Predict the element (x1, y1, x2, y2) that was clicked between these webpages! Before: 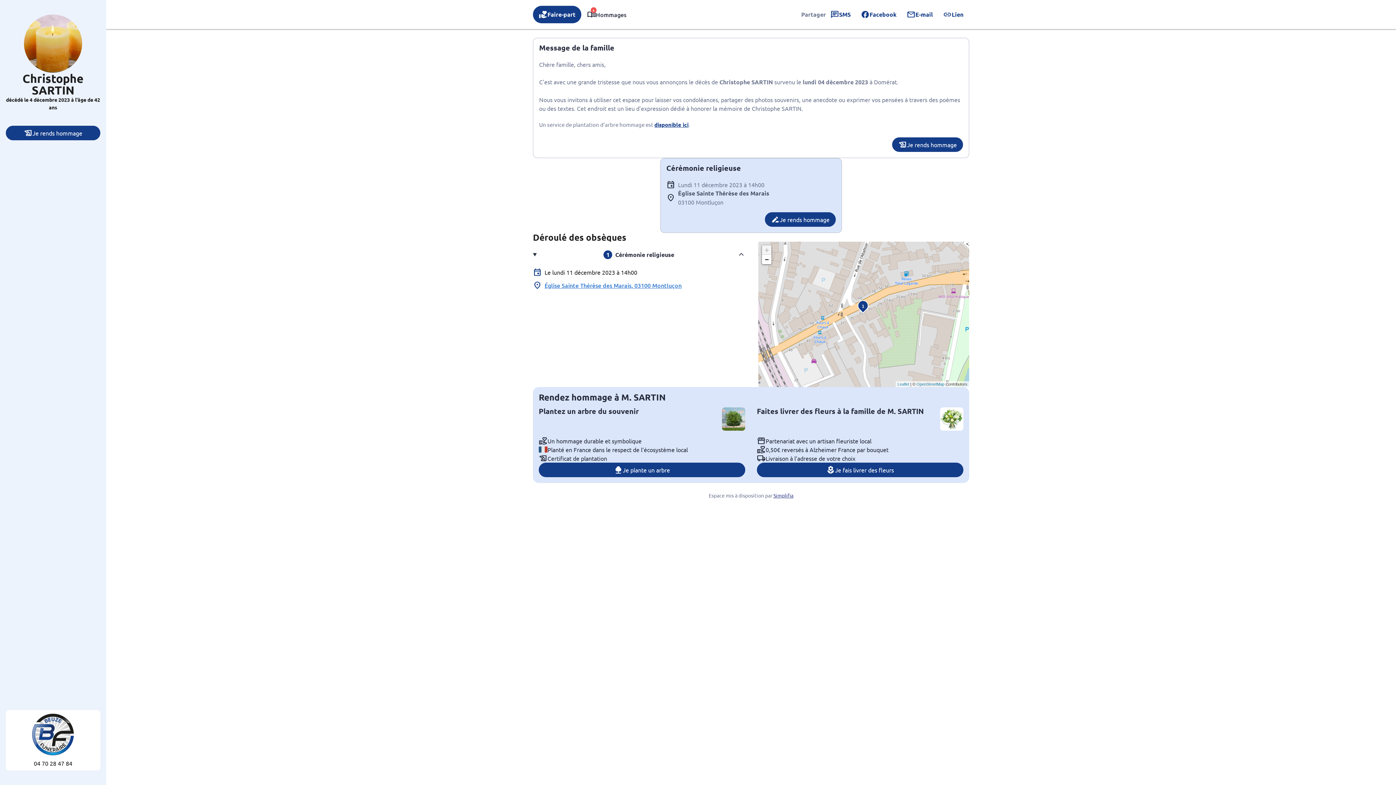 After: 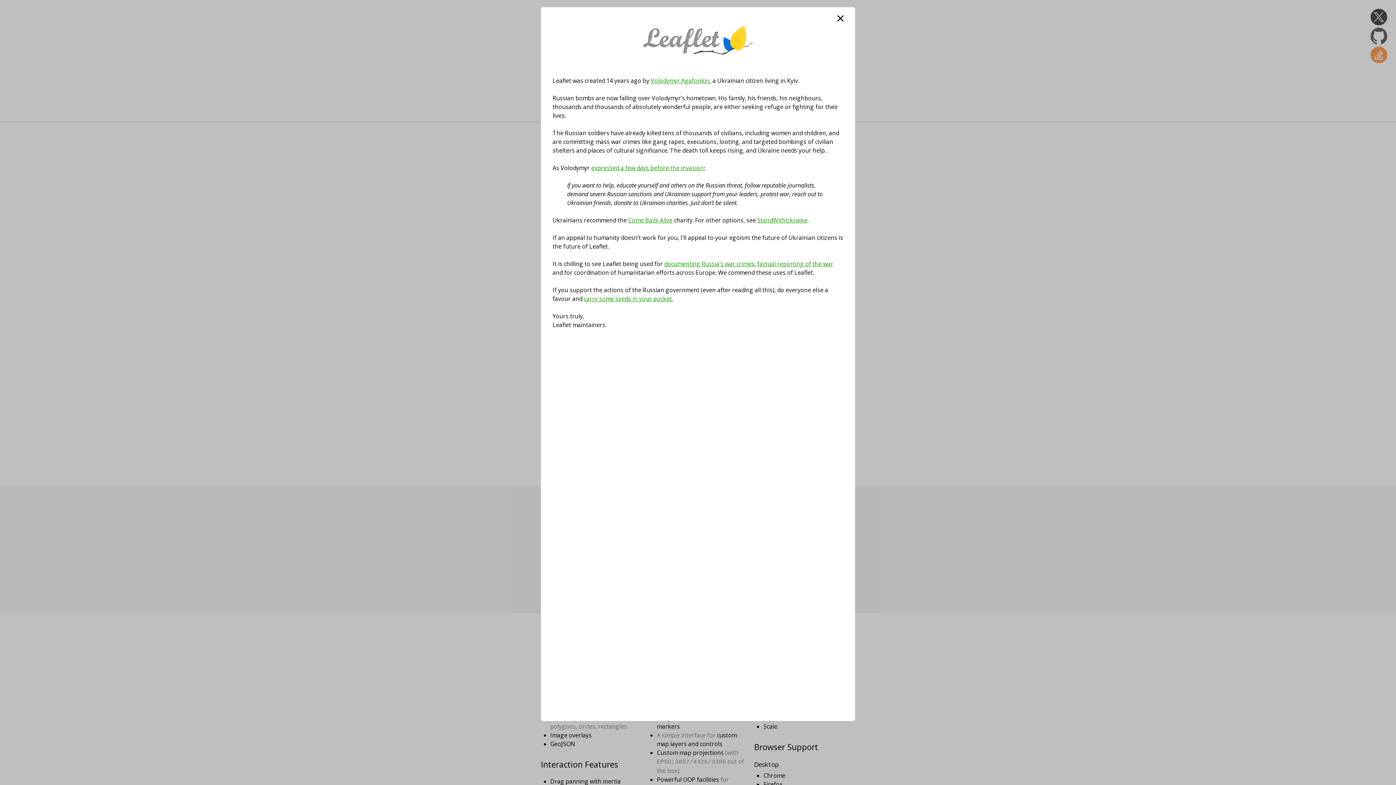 Action: bbox: (897, 382, 909, 386) label: Leaflet